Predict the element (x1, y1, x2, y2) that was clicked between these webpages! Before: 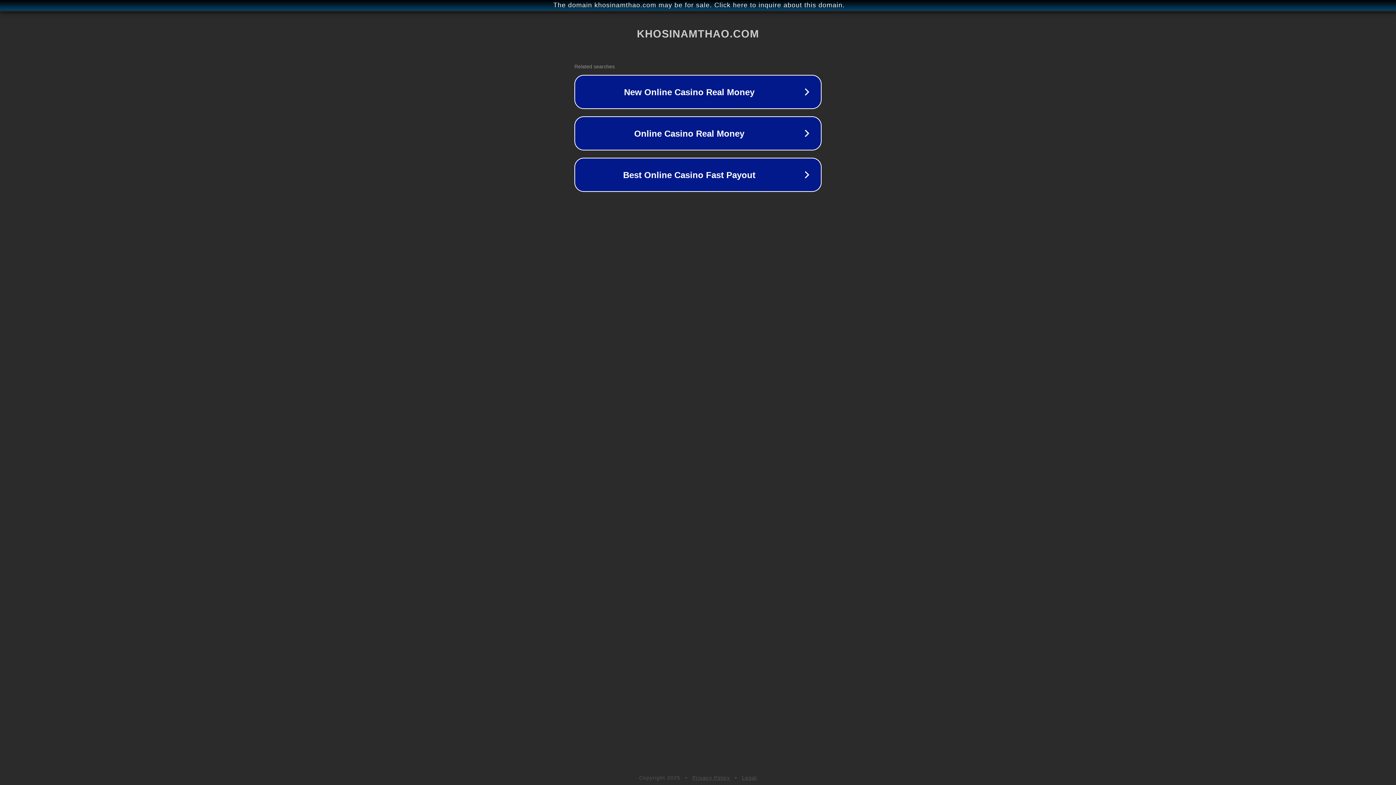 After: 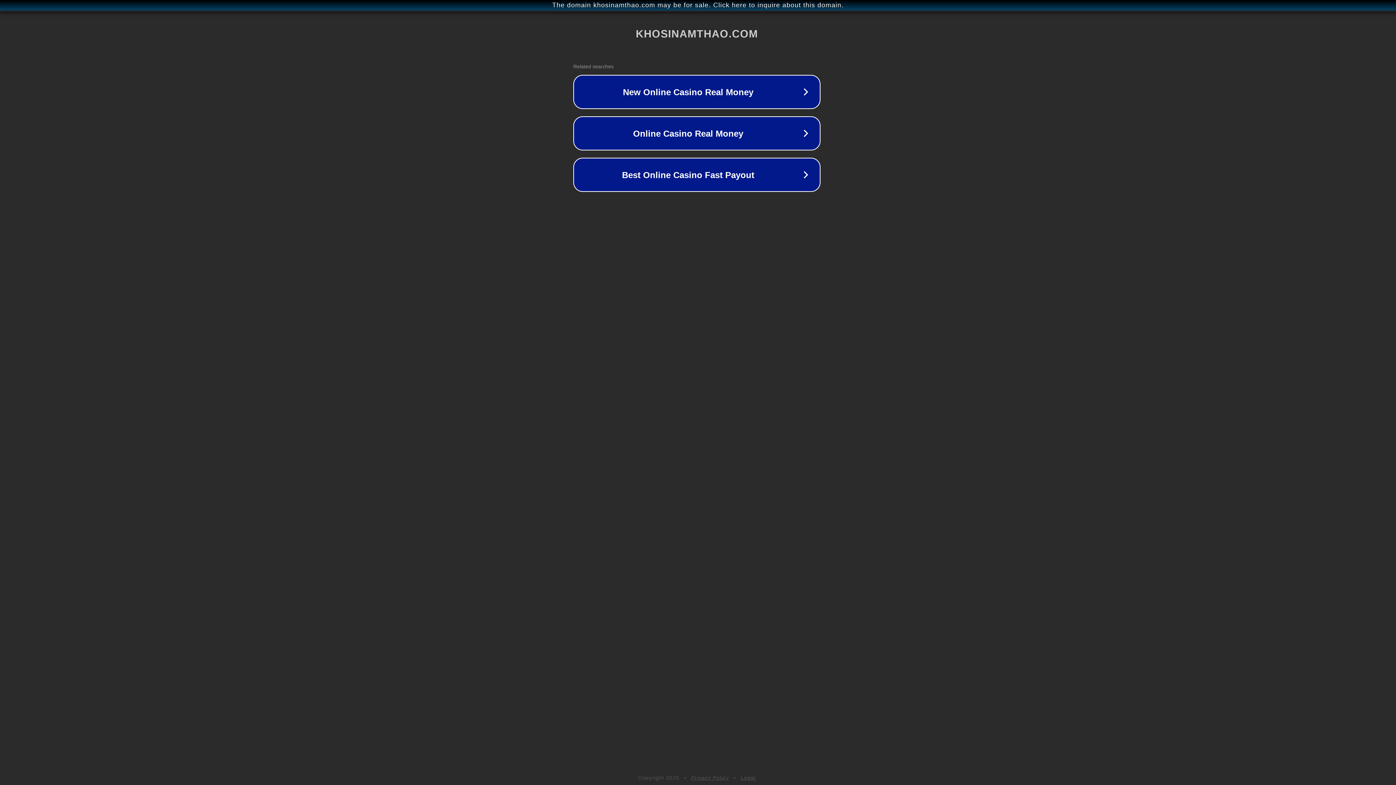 Action: bbox: (1, 1, 1397, 9) label: The domain khosinamthao.com may be for sale. Click here to inquire about this domain.